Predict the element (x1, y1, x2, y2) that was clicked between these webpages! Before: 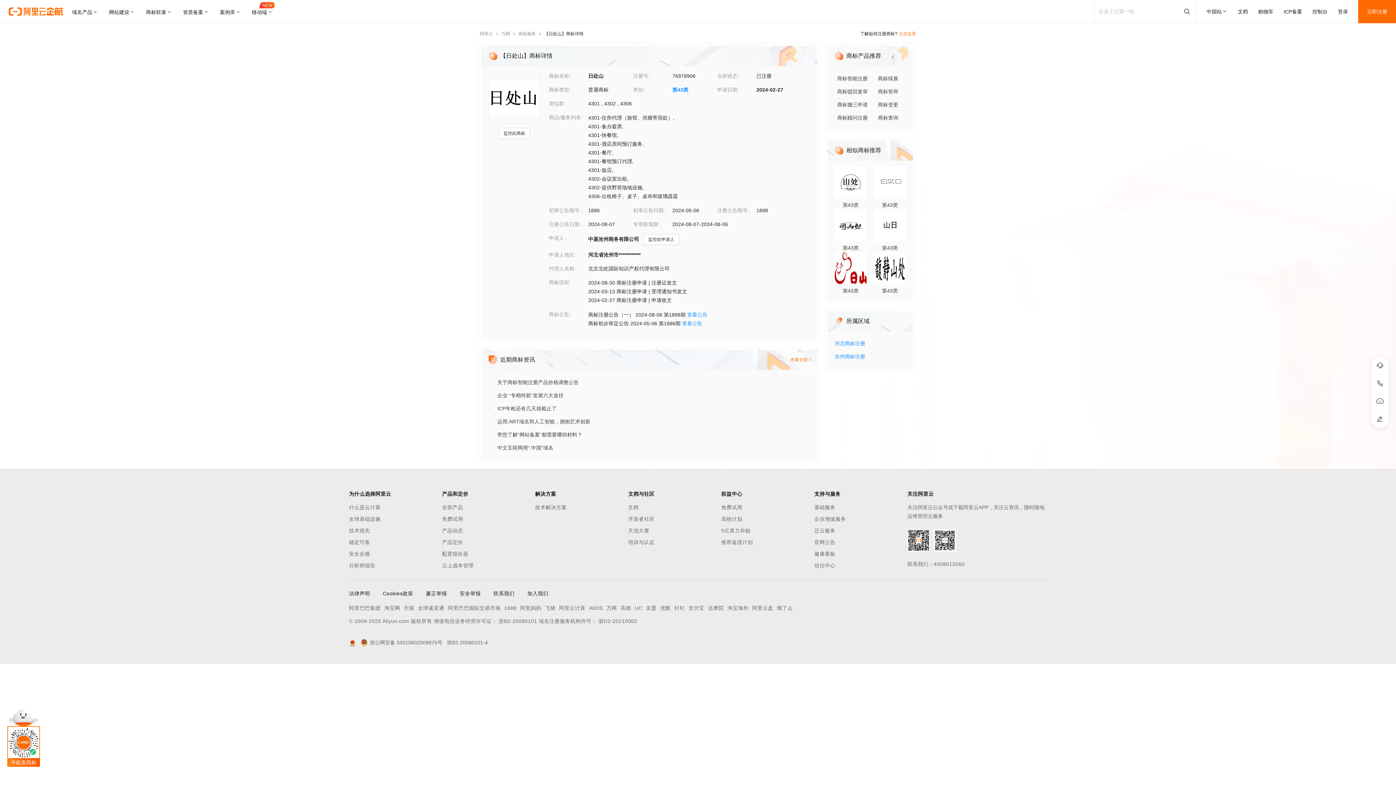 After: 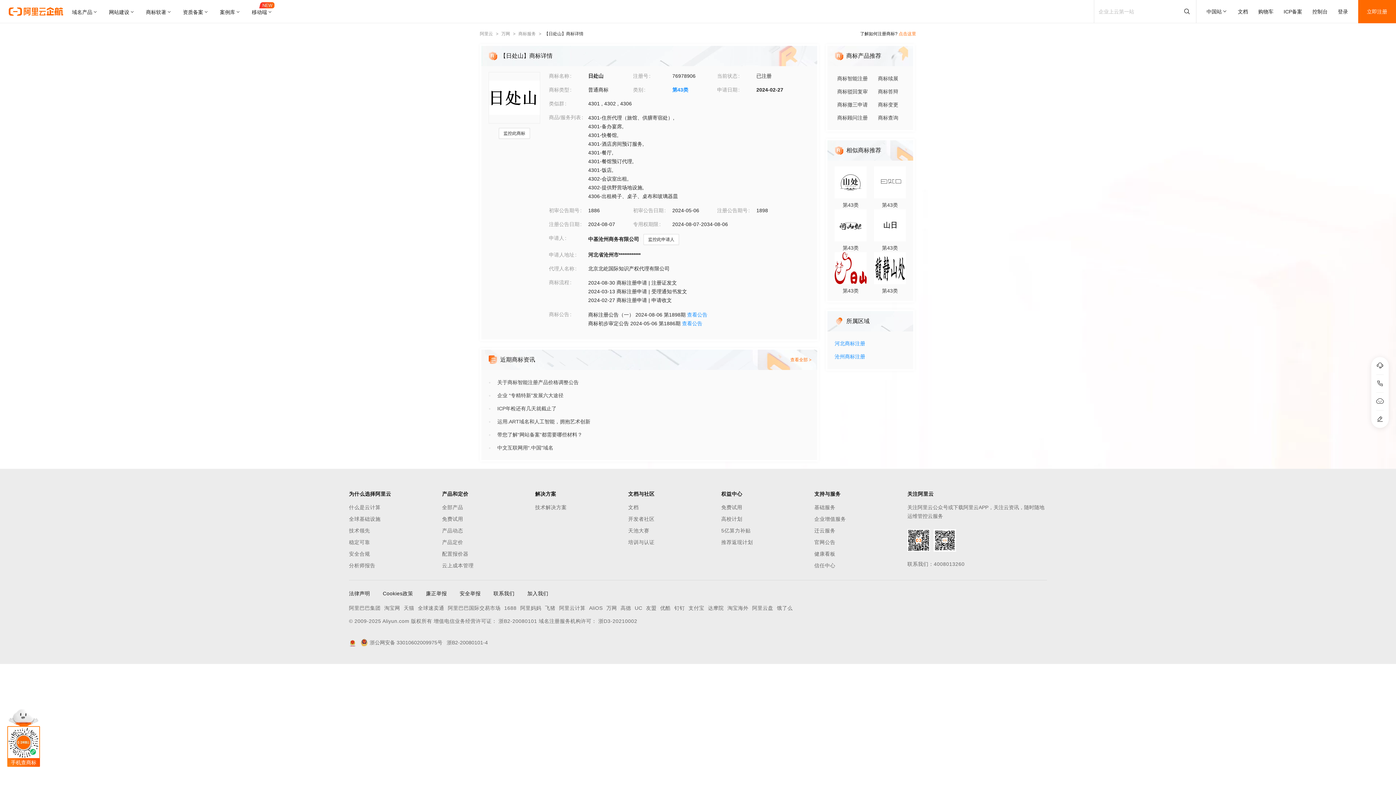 Action: label: 第43类 bbox: (834, 266, 866, 295)